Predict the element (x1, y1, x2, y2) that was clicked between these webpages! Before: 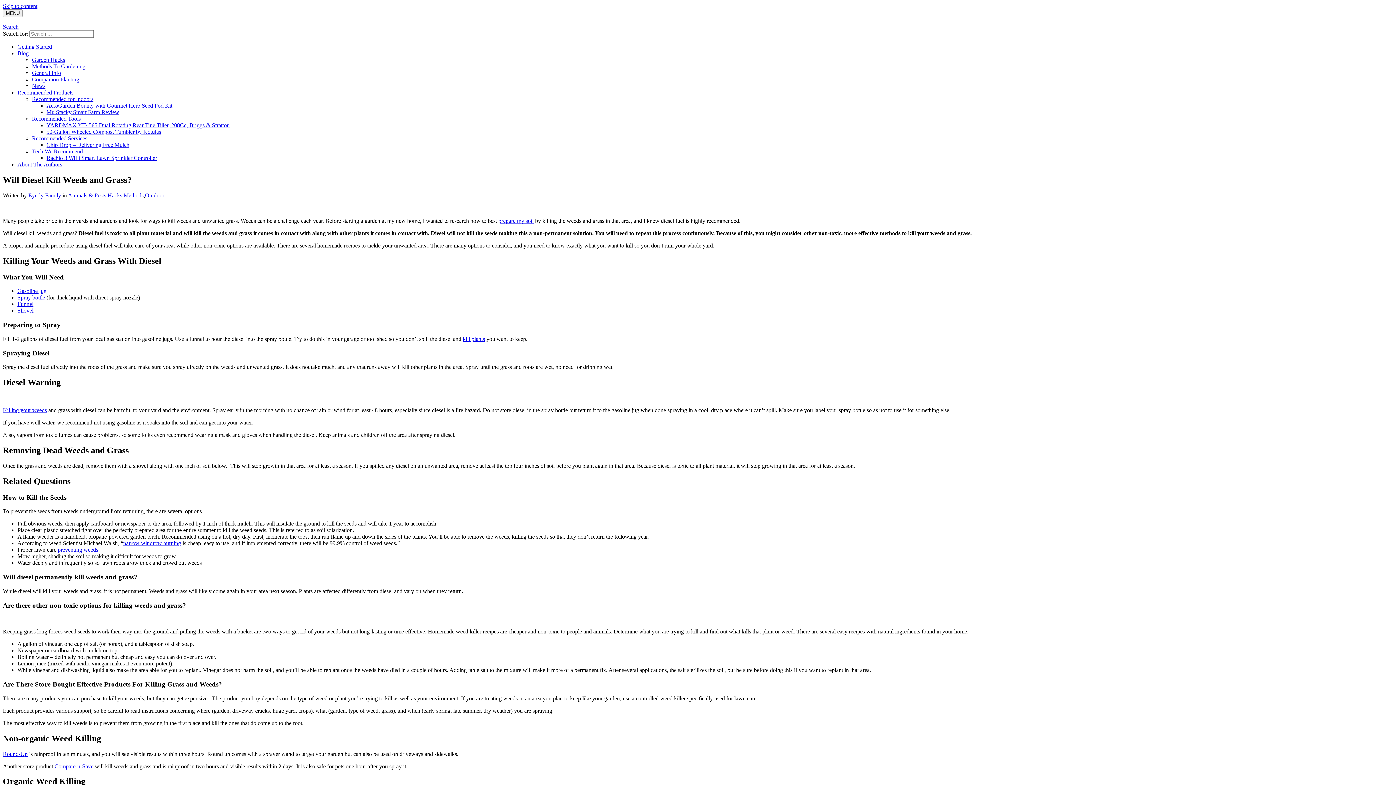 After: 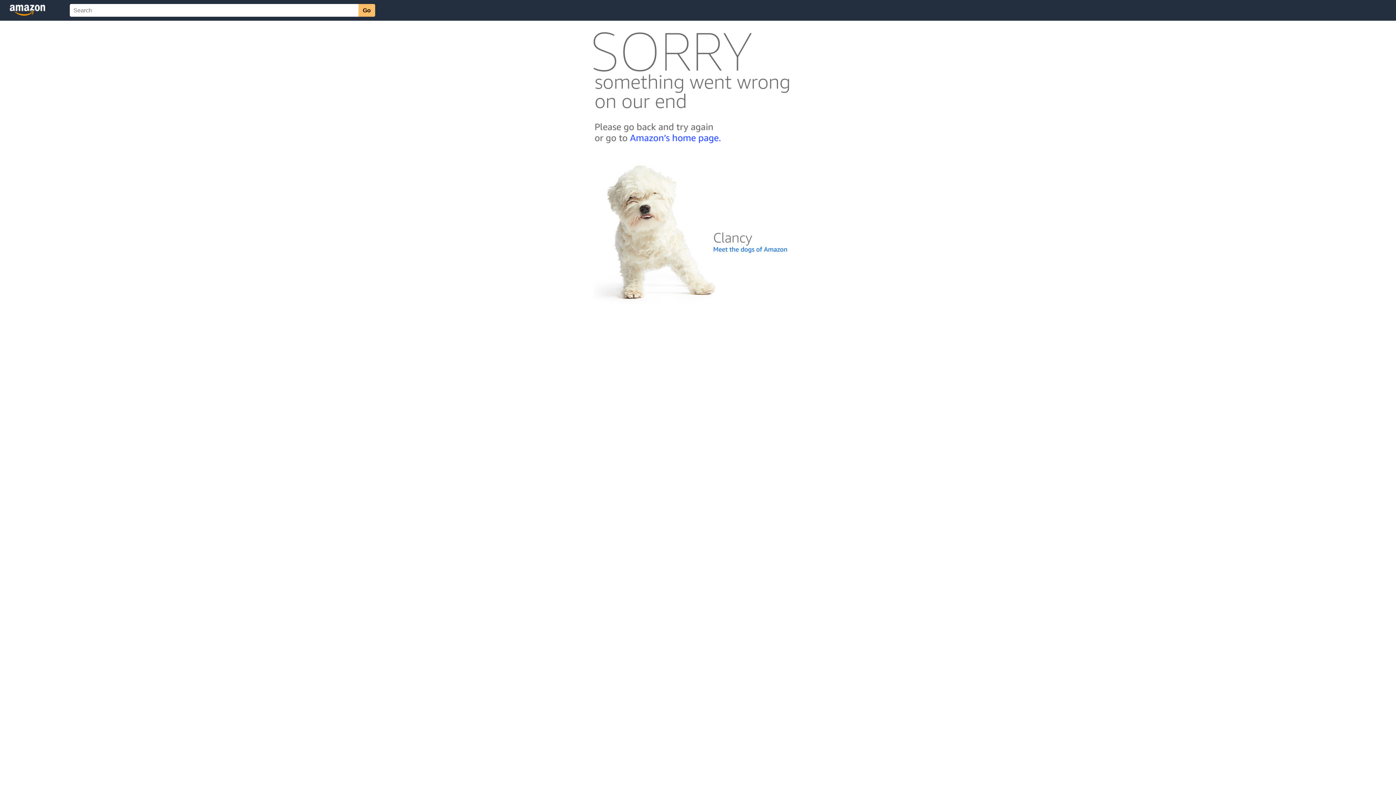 Action: bbox: (17, 288, 46, 294) label: Gasoline jug